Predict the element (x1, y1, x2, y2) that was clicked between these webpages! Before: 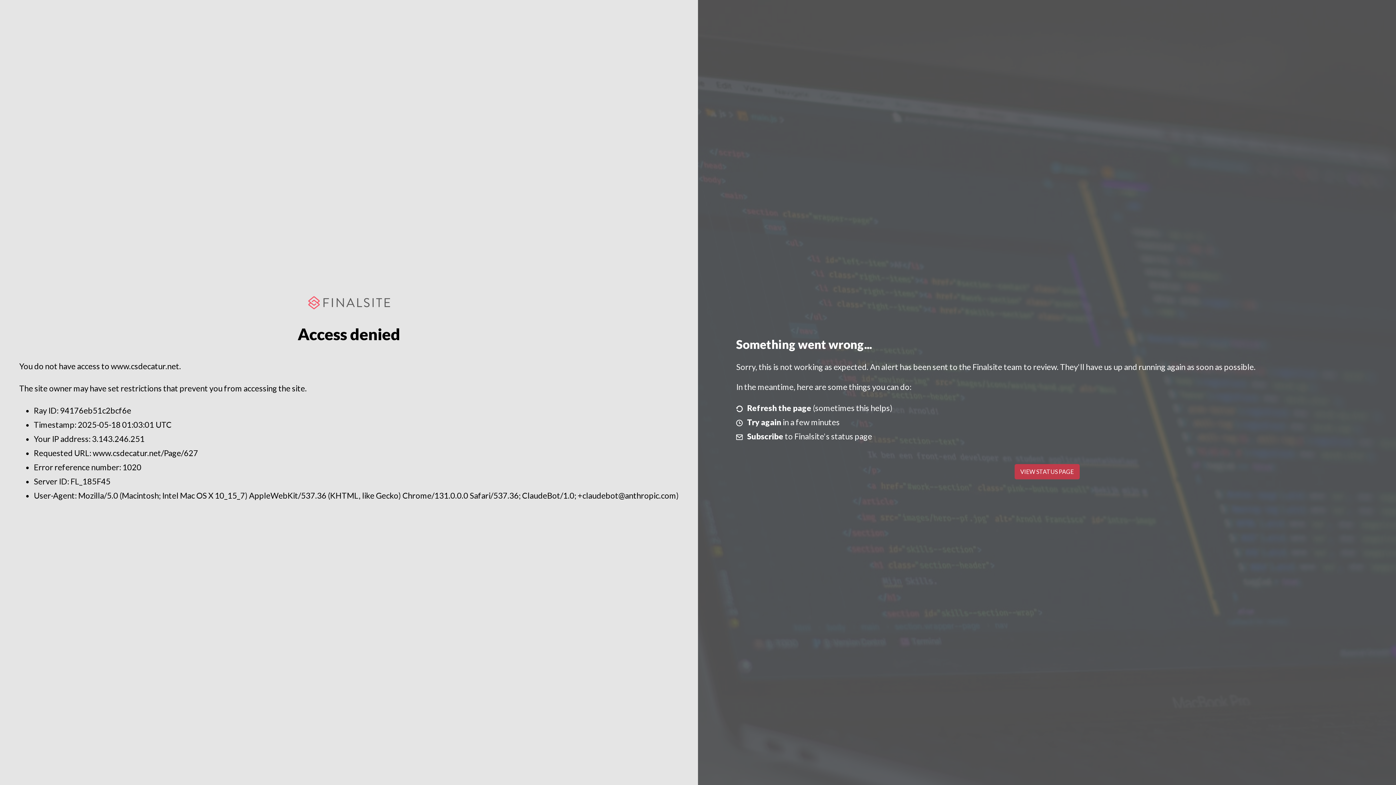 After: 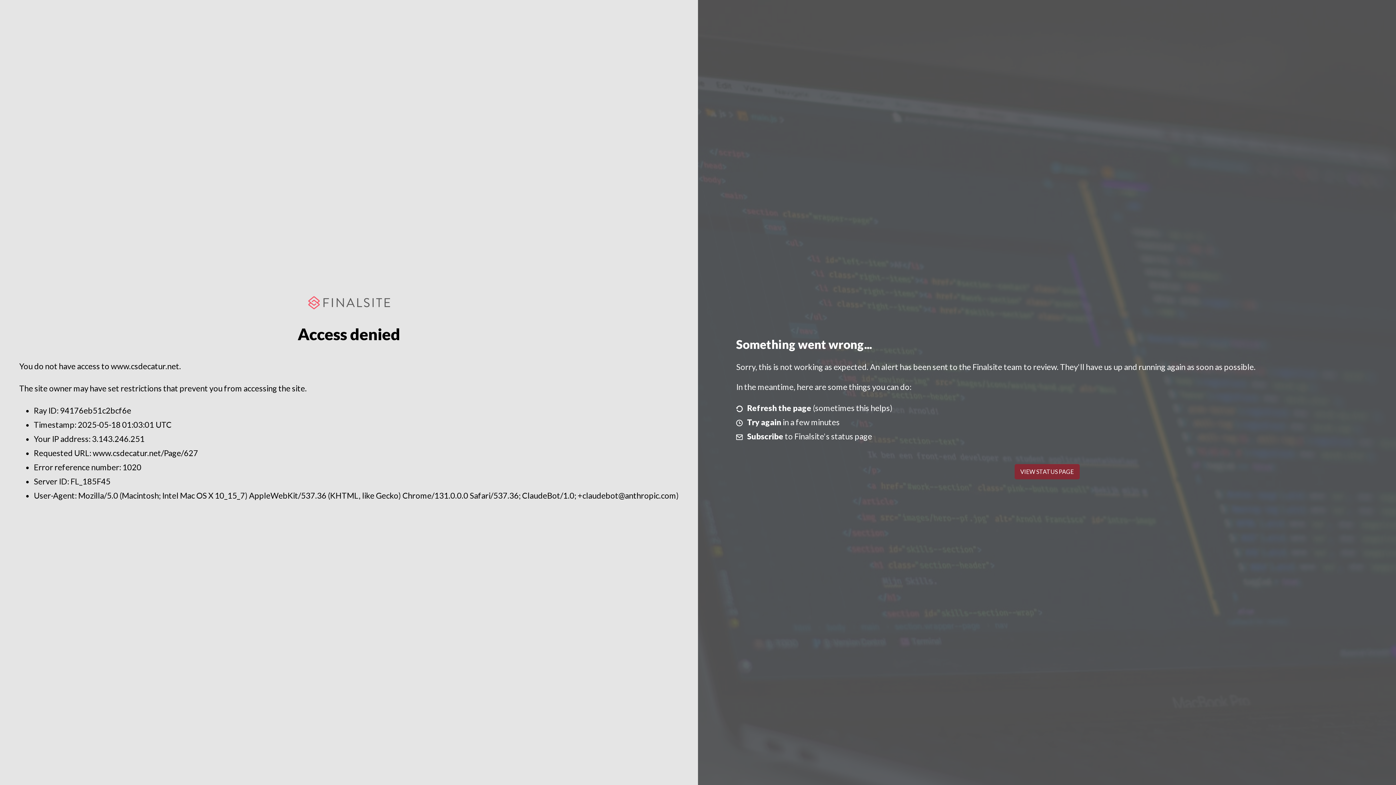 Action: bbox: (1014, 464, 1079, 479) label: VIEW STATUS PAGE